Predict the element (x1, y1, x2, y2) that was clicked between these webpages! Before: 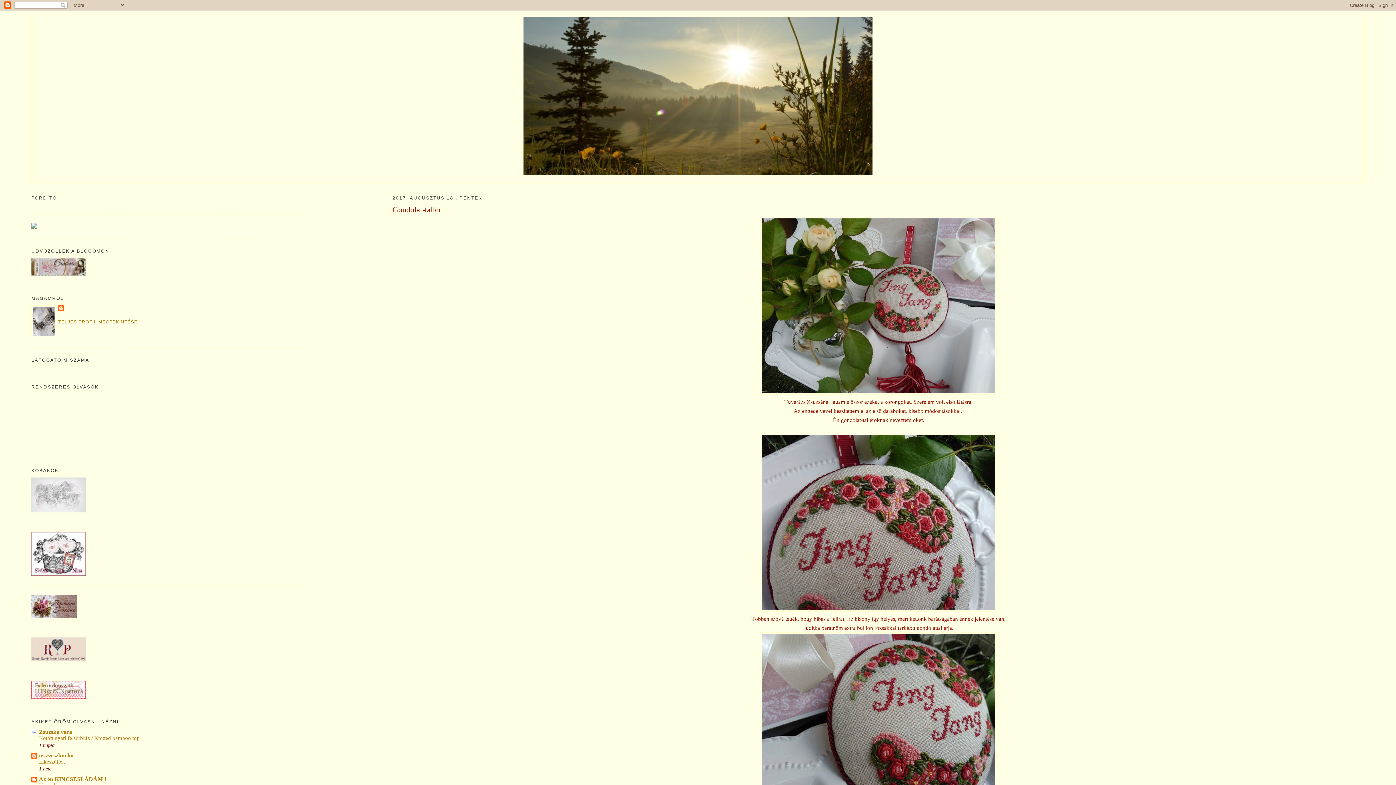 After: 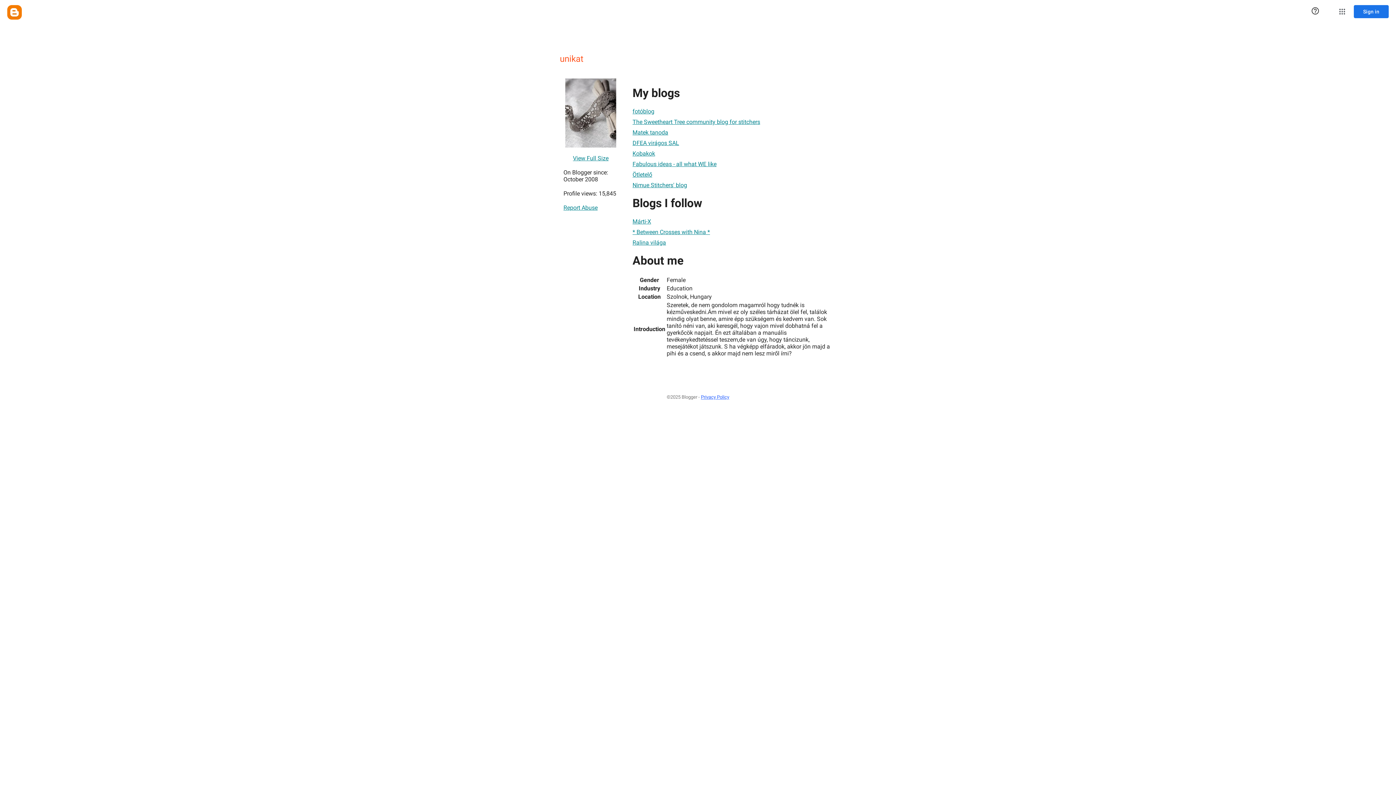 Action: bbox: (58, 305, 65, 312)